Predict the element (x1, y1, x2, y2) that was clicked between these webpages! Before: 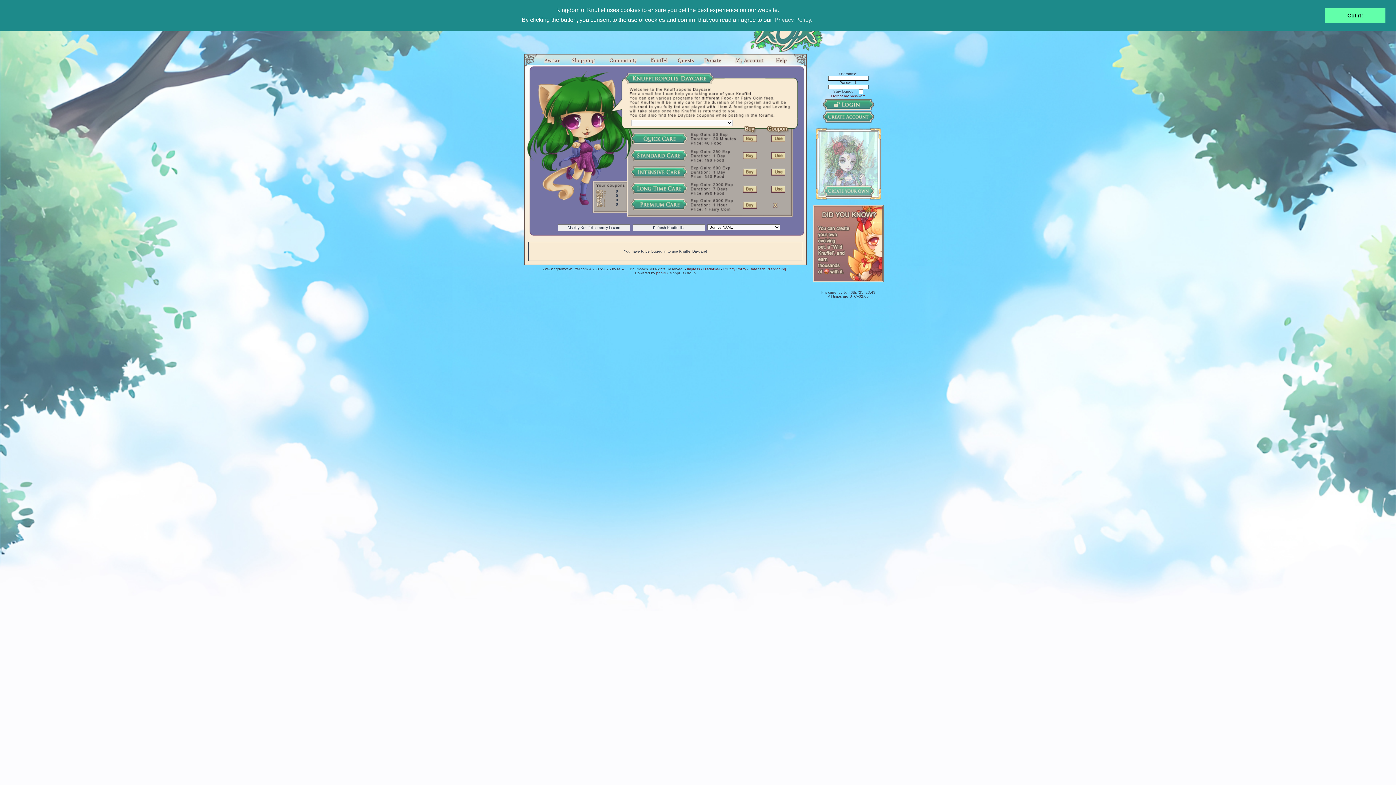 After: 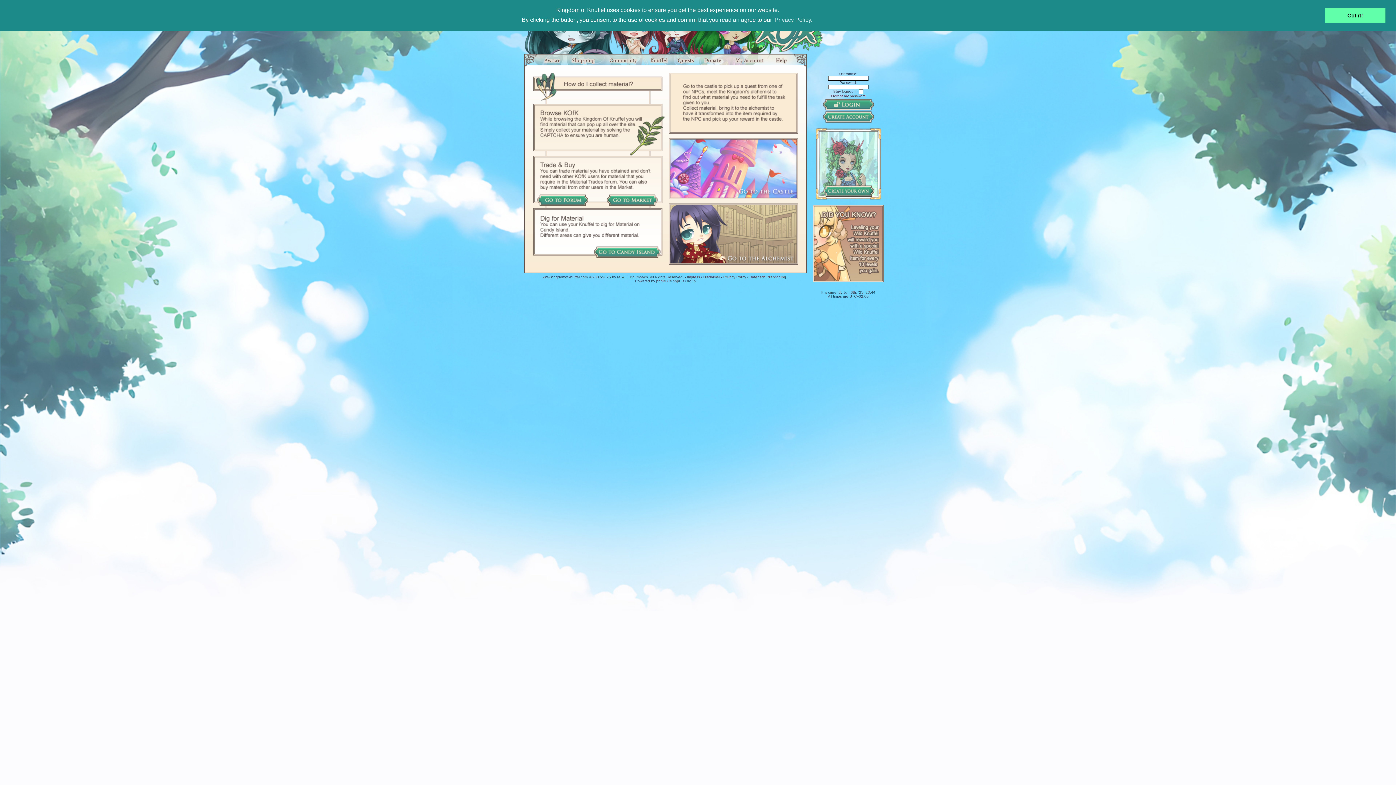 Action: label: Quests bbox: (678, 56, 694, 64)